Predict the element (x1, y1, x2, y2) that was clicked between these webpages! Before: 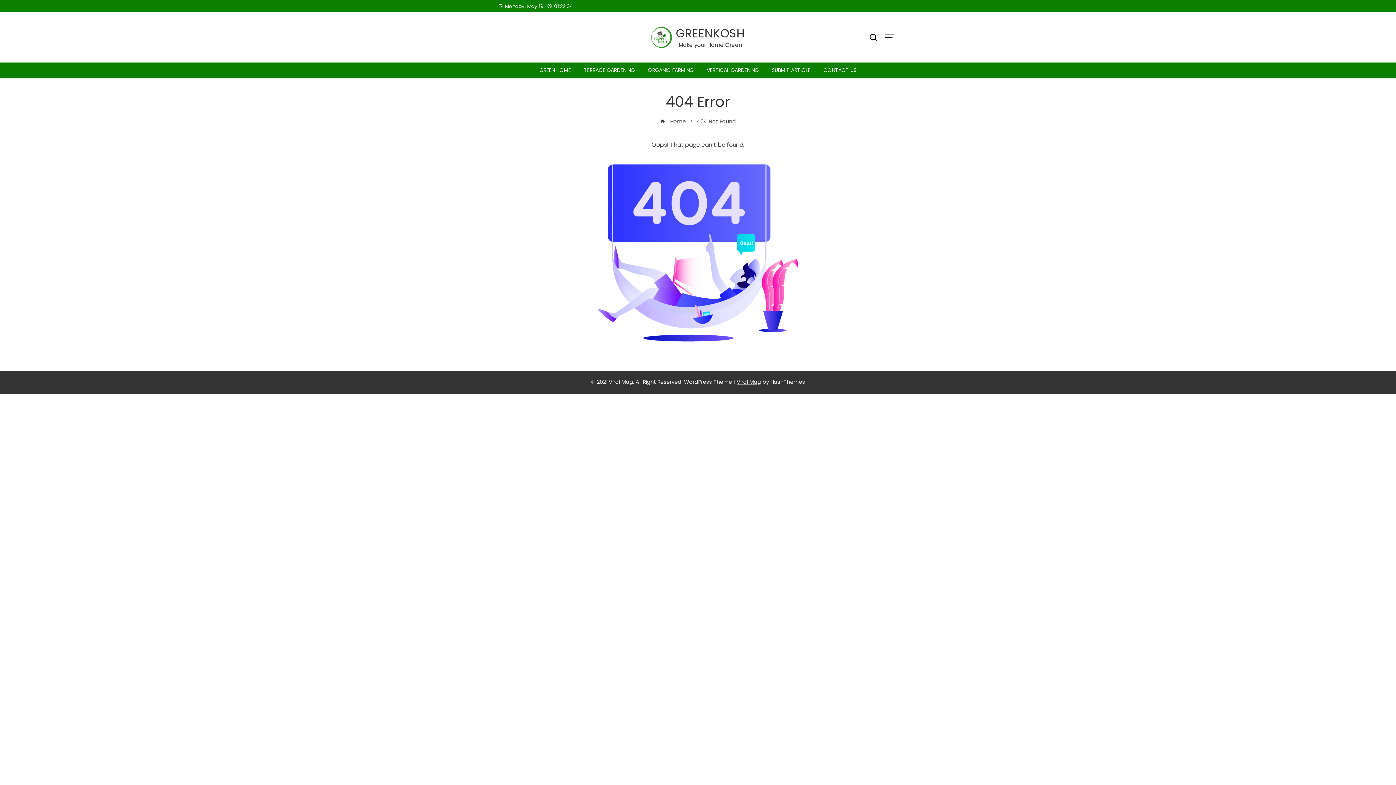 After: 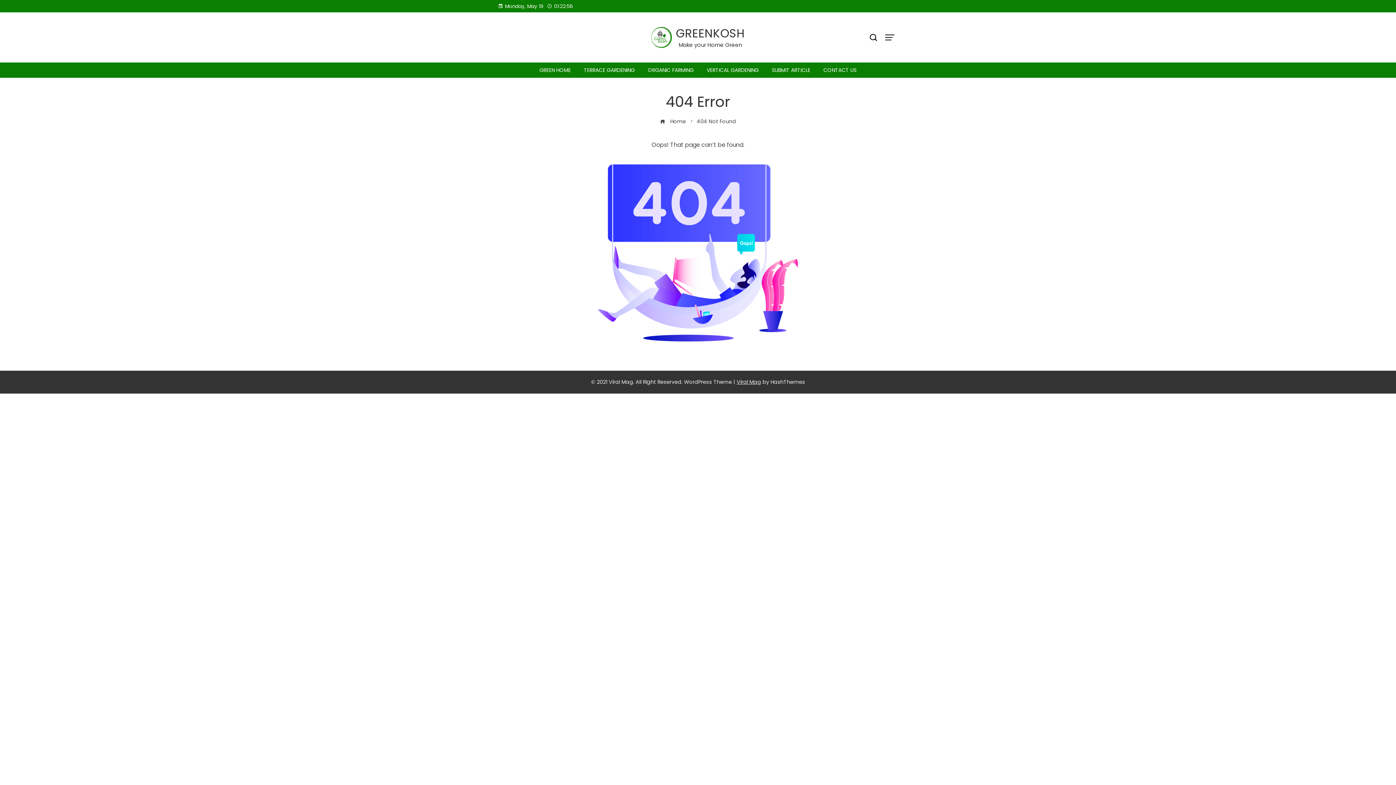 Action: bbox: (736, 378, 761, 385) label: Viral Mag